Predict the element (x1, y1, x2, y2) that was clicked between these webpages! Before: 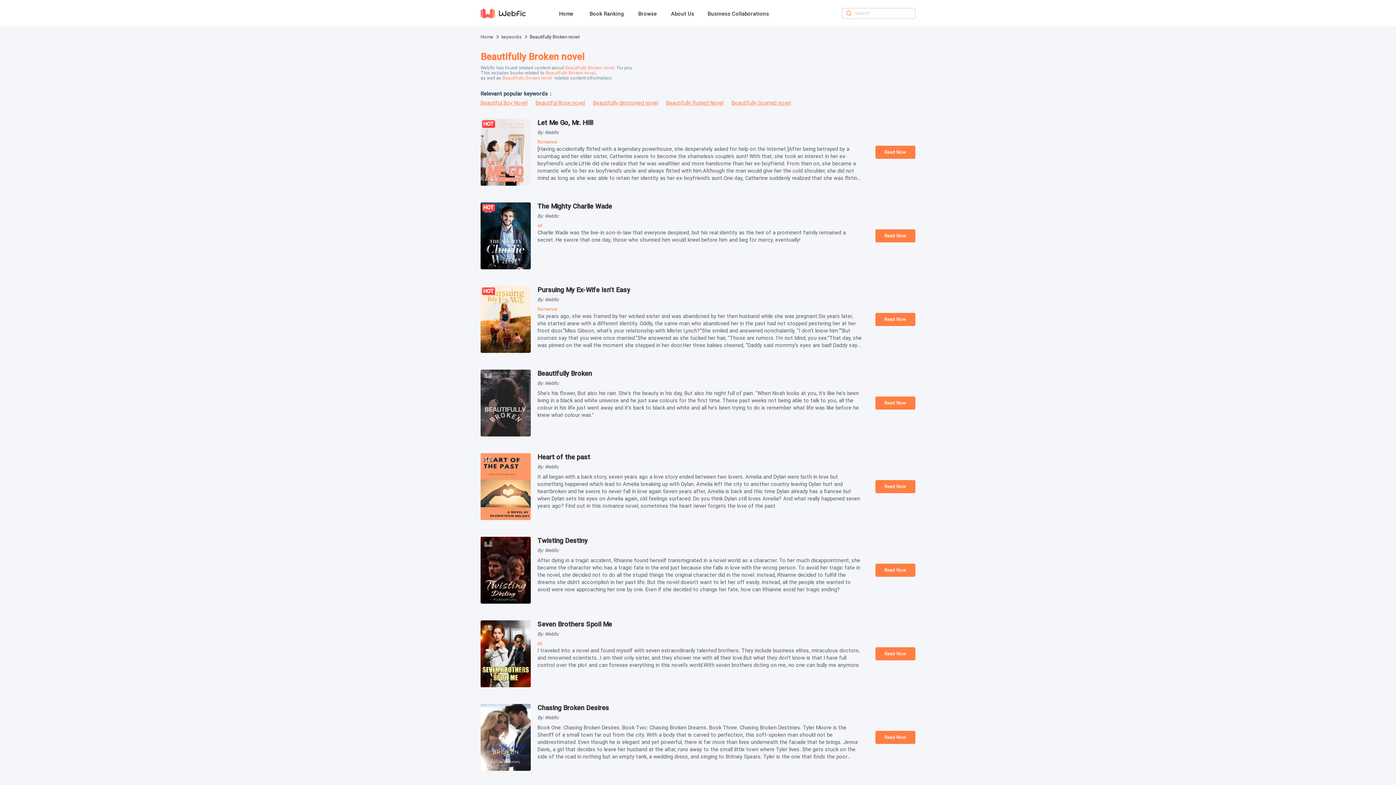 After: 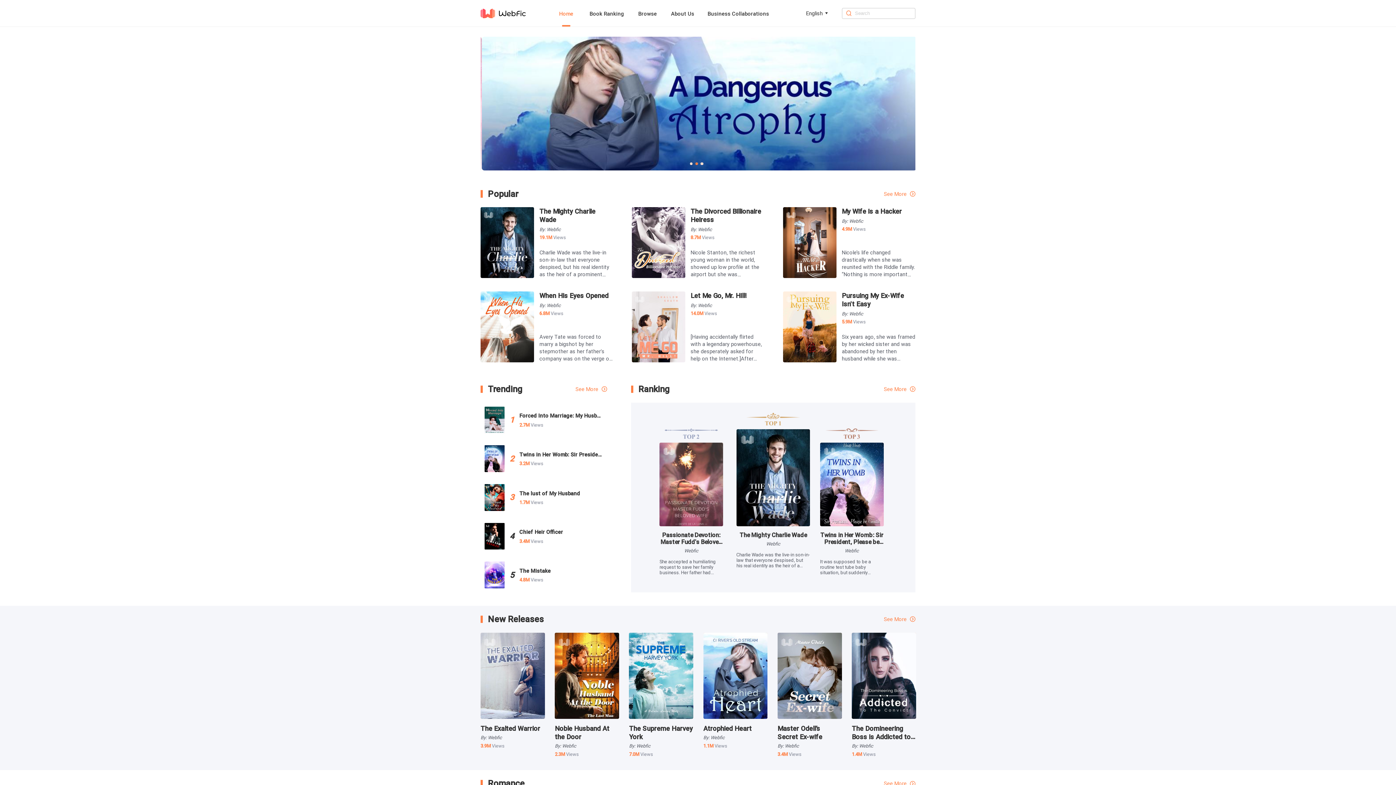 Action: bbox: (480, 8, 526, 26)